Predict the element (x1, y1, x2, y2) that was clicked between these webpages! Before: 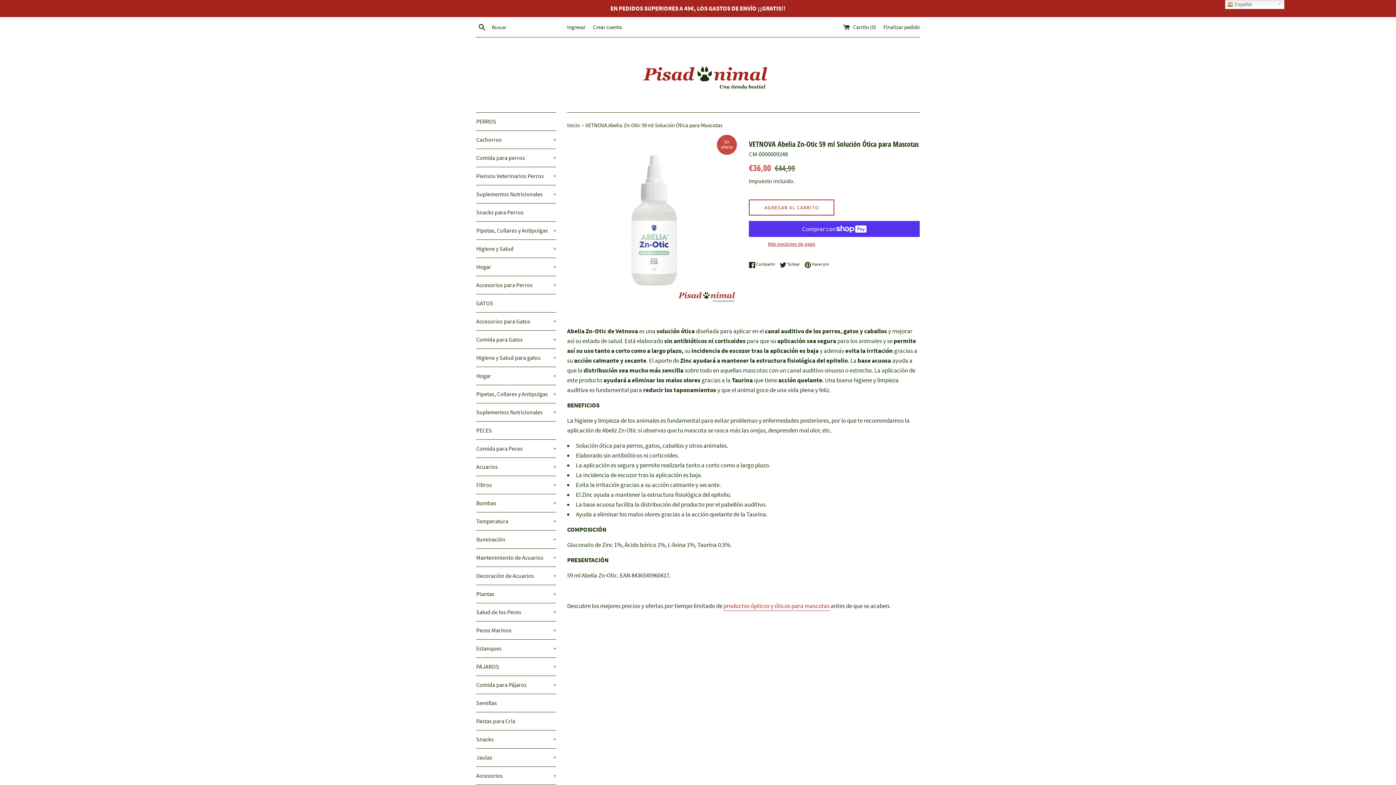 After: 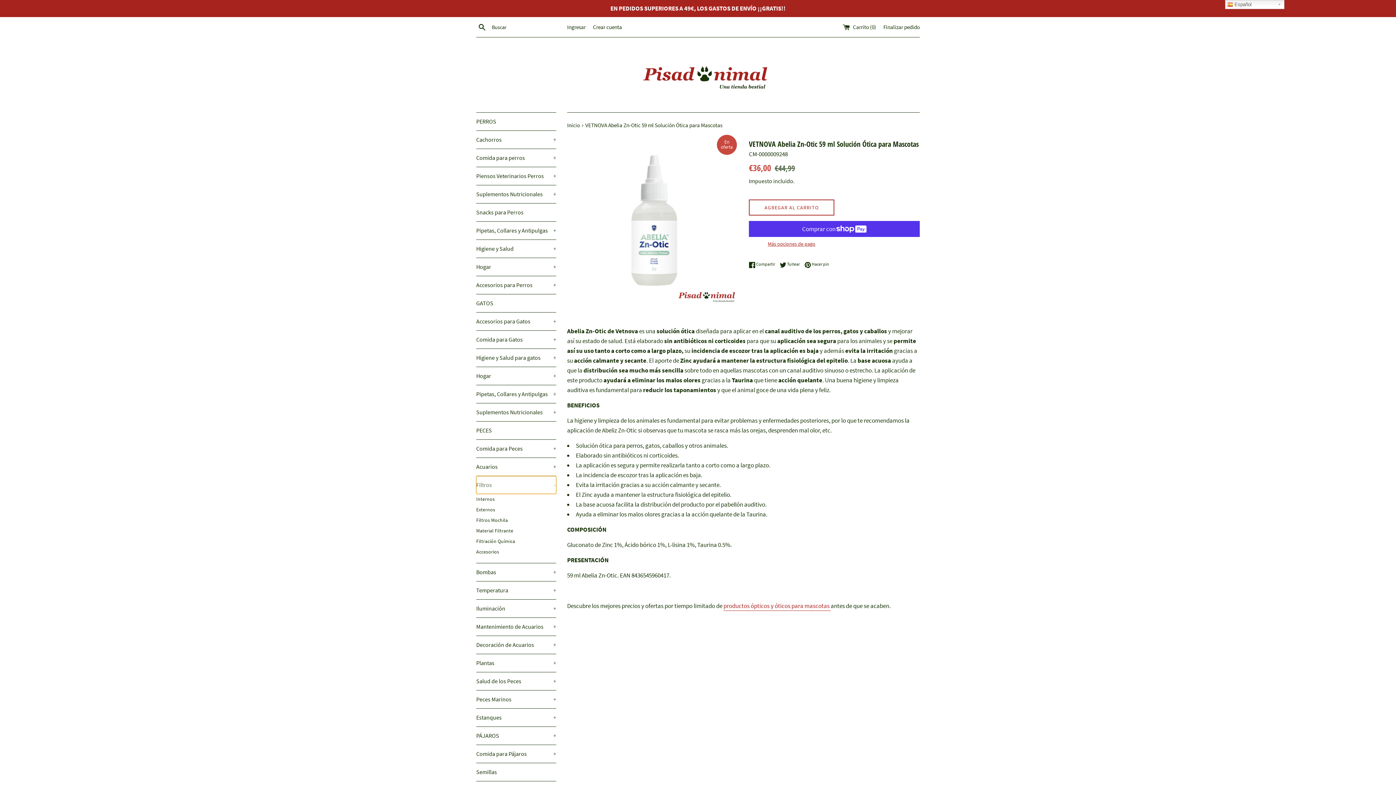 Action: bbox: (476, 476, 556, 494) label: Filtros
+